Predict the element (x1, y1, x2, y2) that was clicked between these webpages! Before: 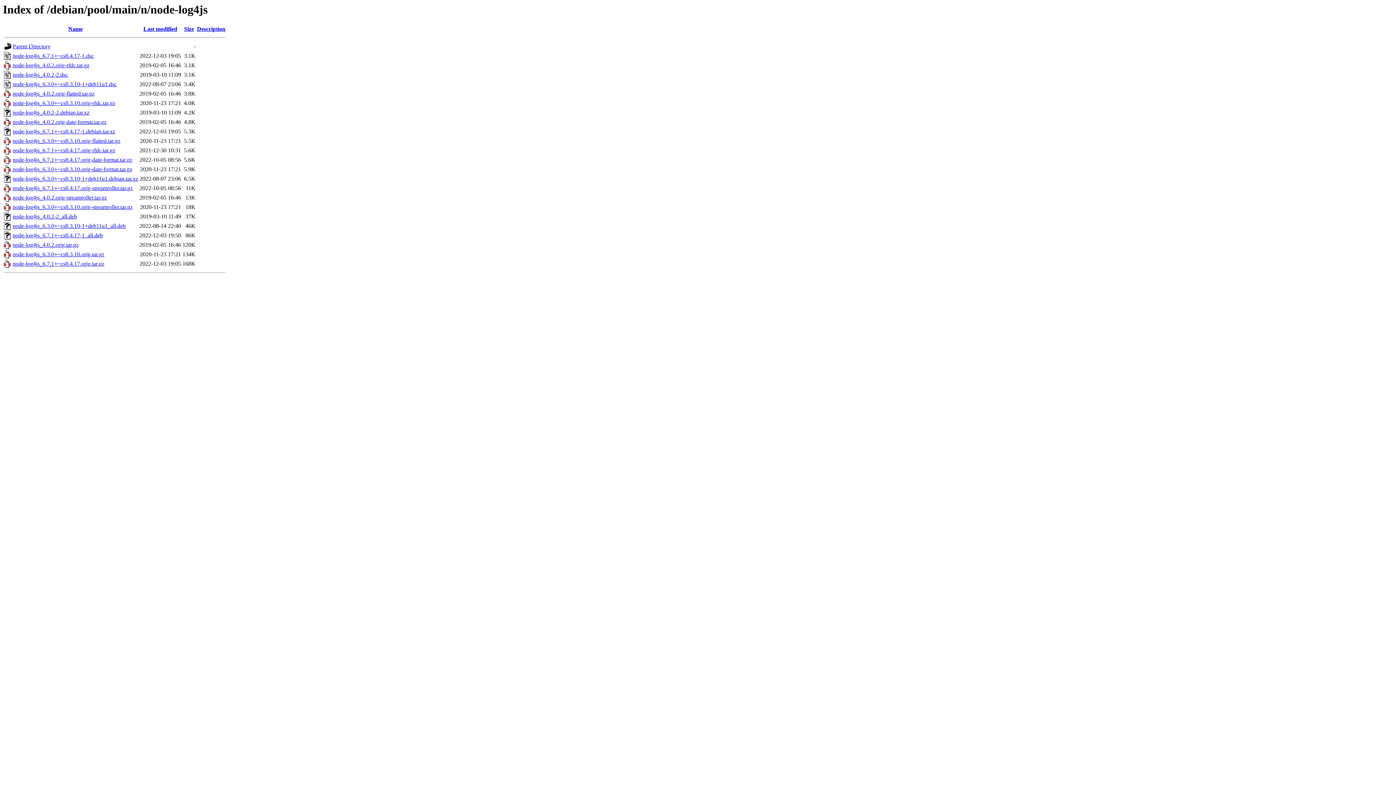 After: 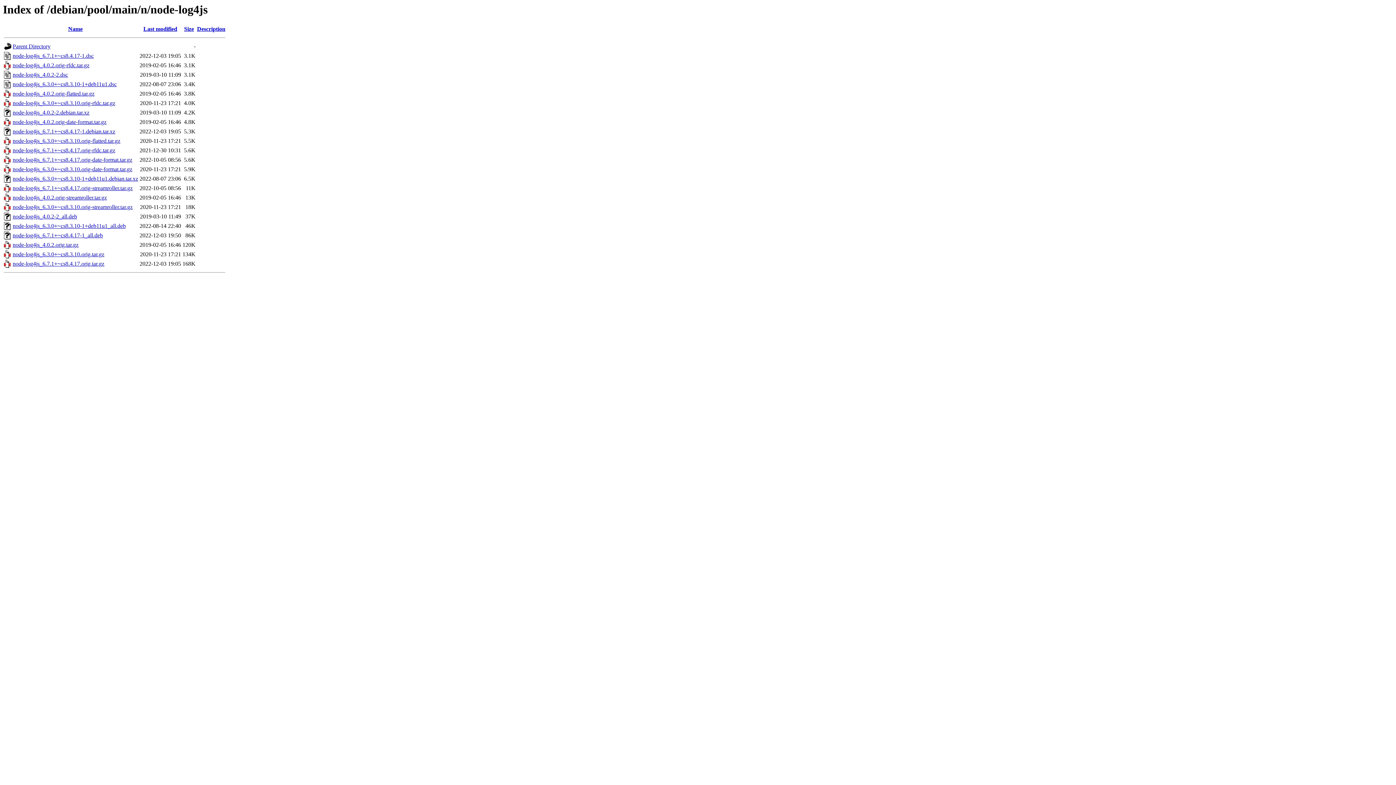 Action: bbox: (12, 128, 115, 134) label: node-log4js_6.7.1+~cs8.4.17-1.debian.tar.xz